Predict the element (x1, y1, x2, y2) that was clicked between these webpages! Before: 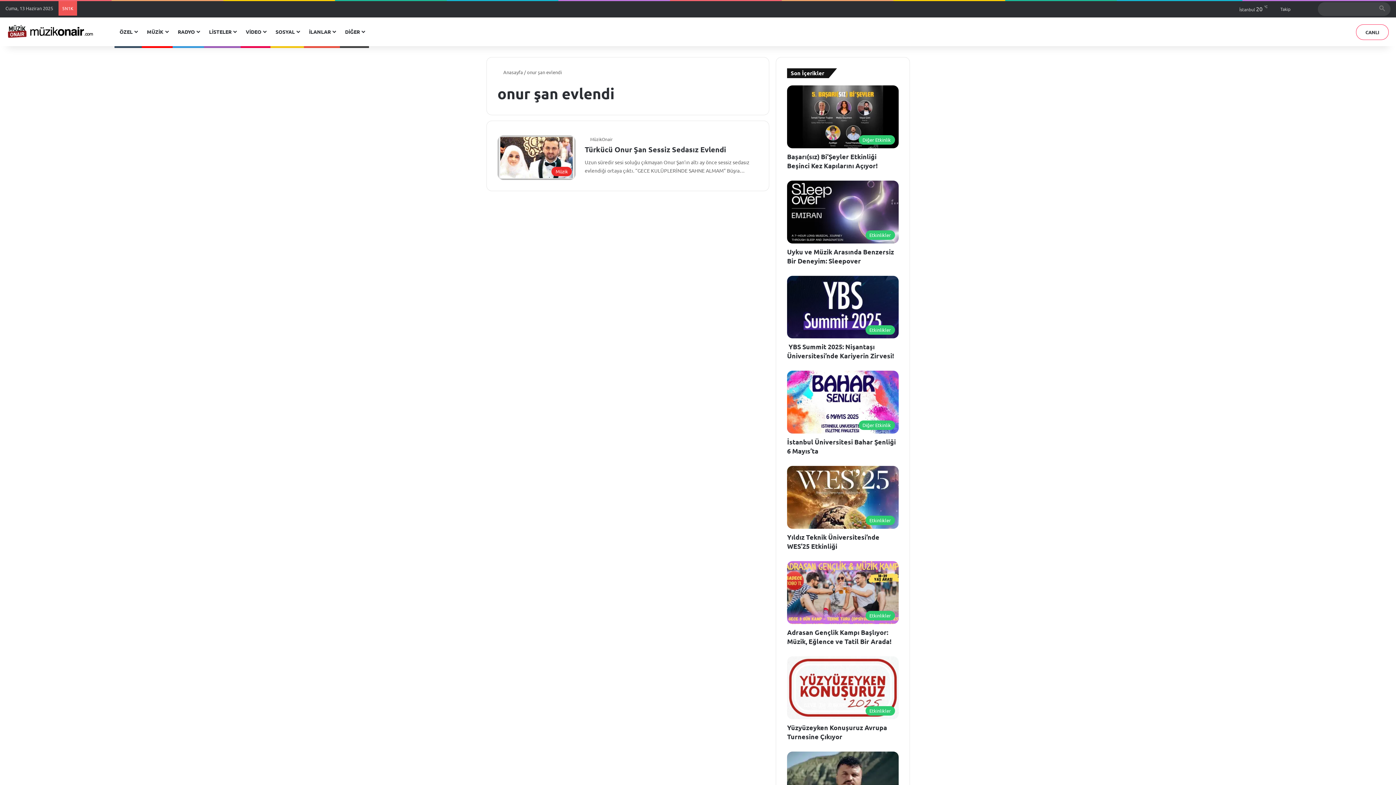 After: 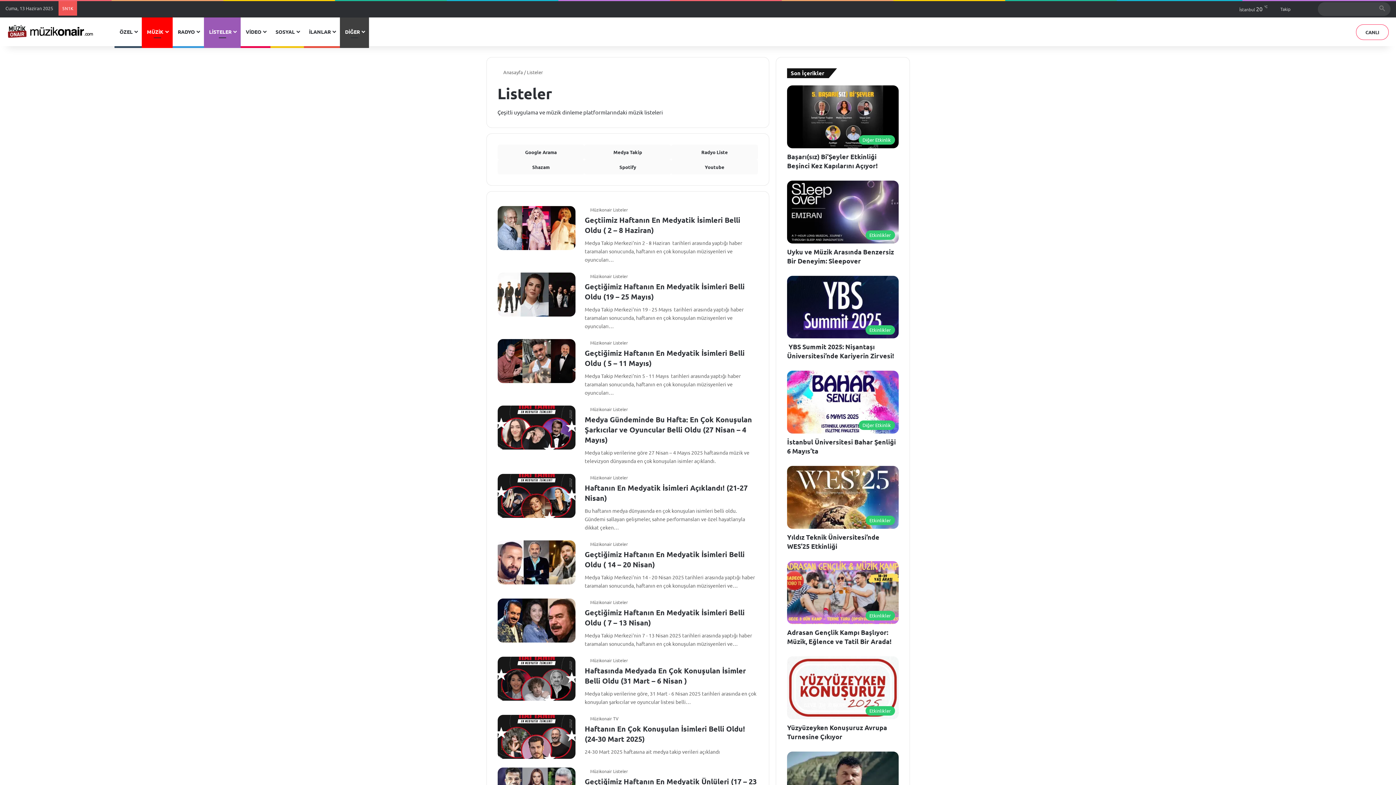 Action: label: LİSTELER bbox: (204, 17, 240, 46)